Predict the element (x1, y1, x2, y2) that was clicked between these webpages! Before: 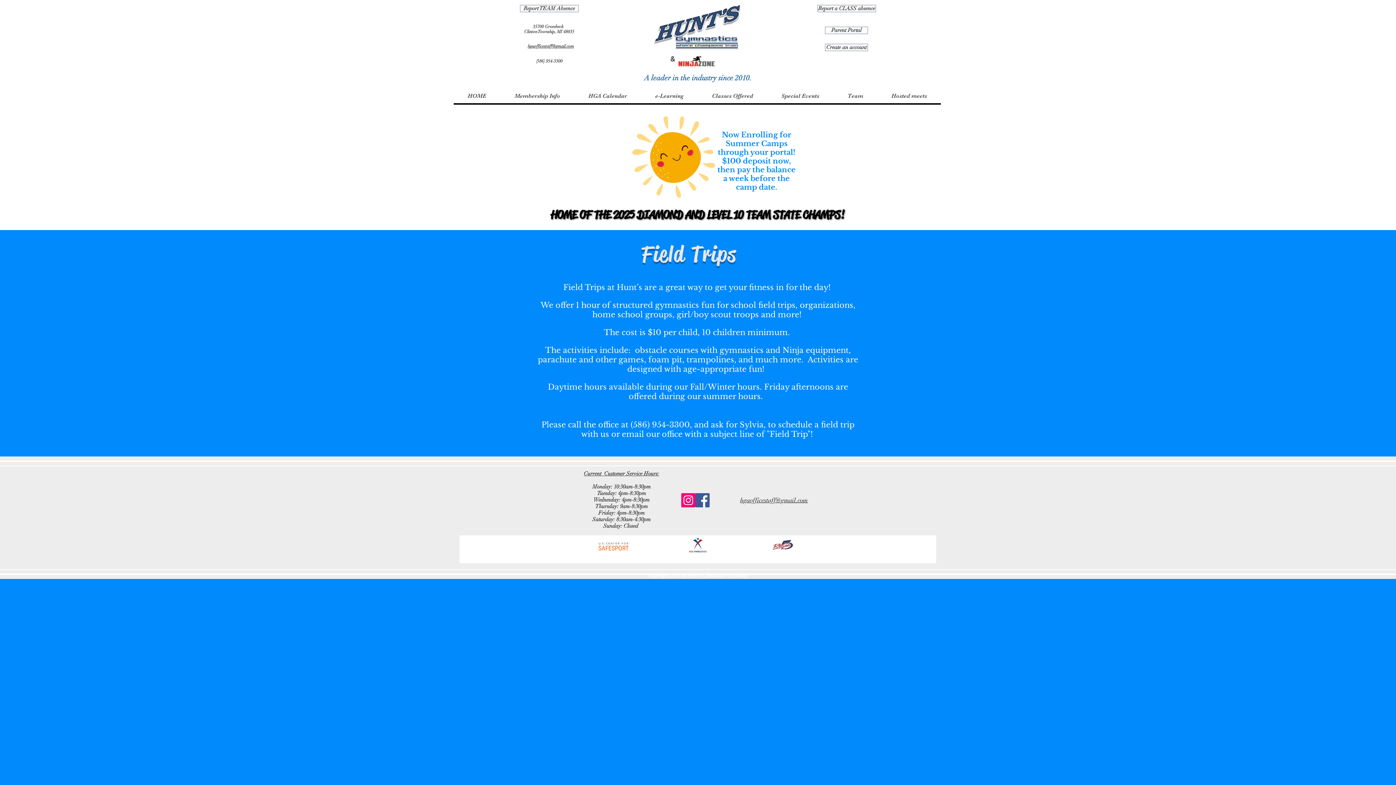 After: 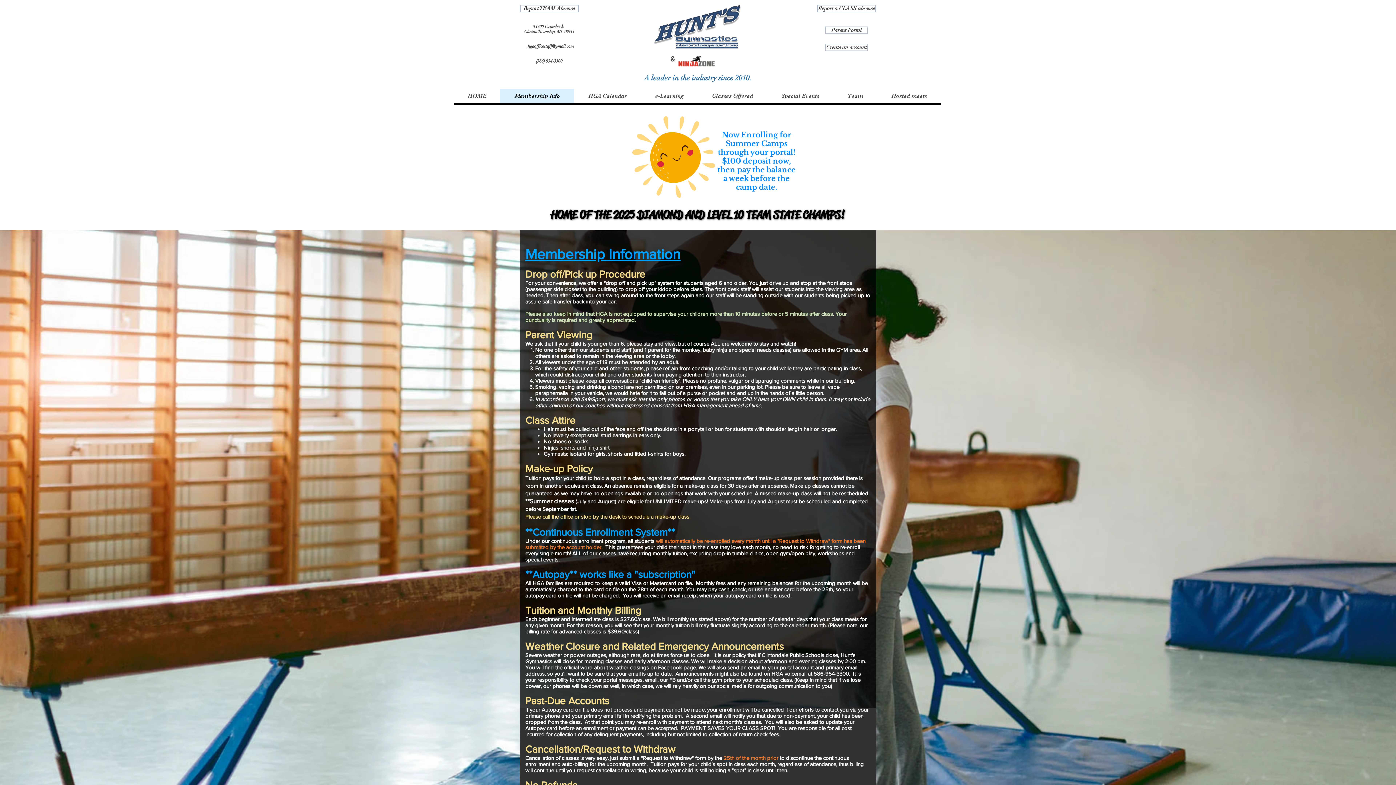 Action: label: Membership Info bbox: (500, 89, 574, 103)